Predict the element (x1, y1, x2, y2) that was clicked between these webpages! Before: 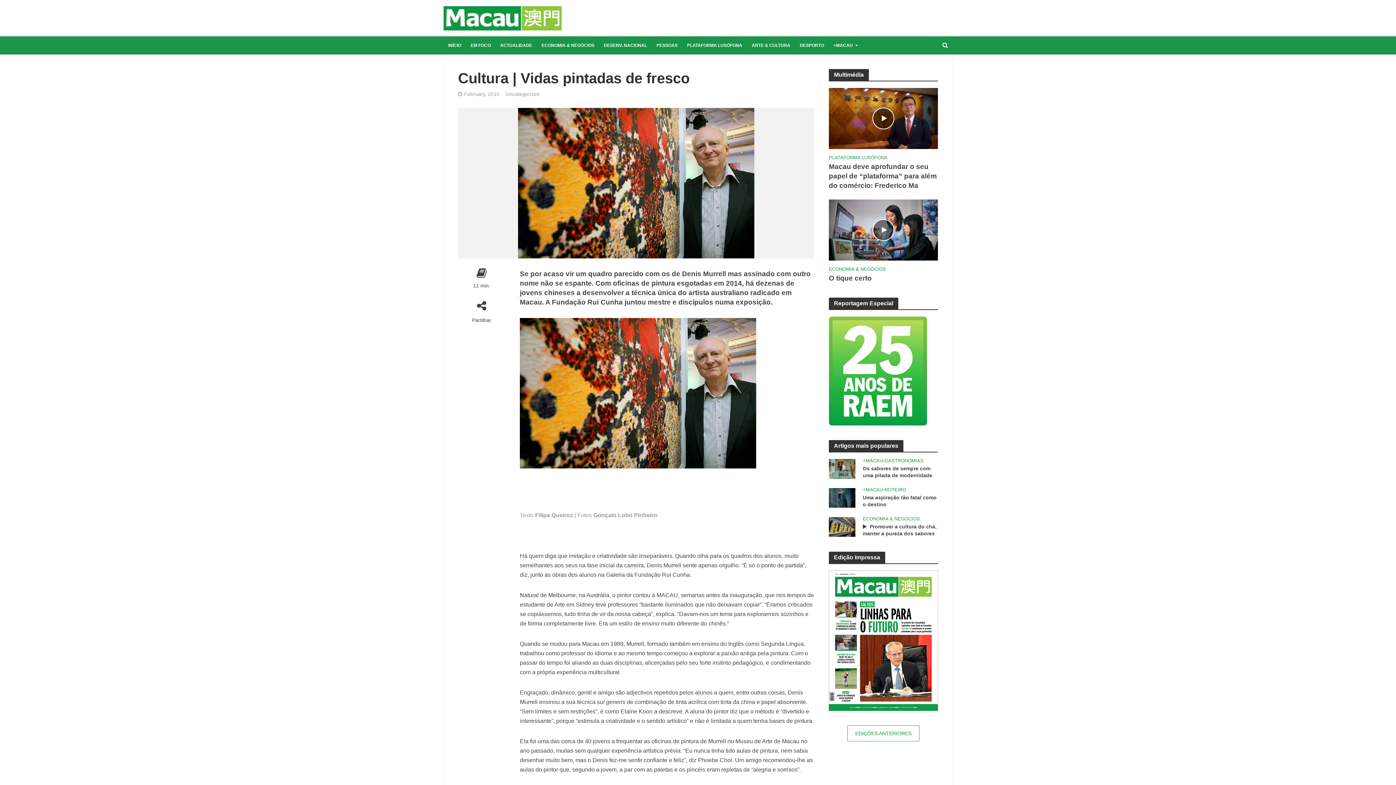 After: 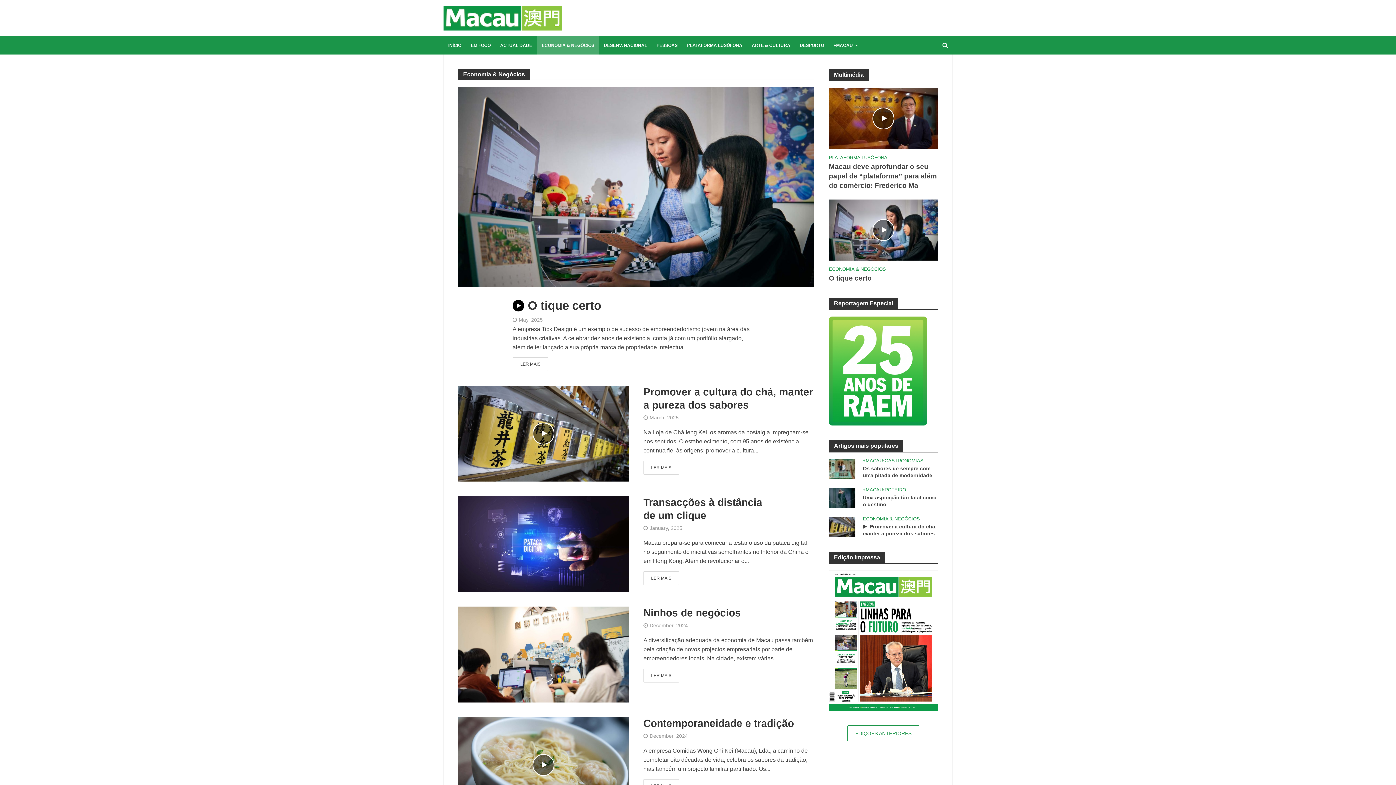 Action: bbox: (537, 36, 599, 54) label: ECONOMIA & NEGÓCIOS